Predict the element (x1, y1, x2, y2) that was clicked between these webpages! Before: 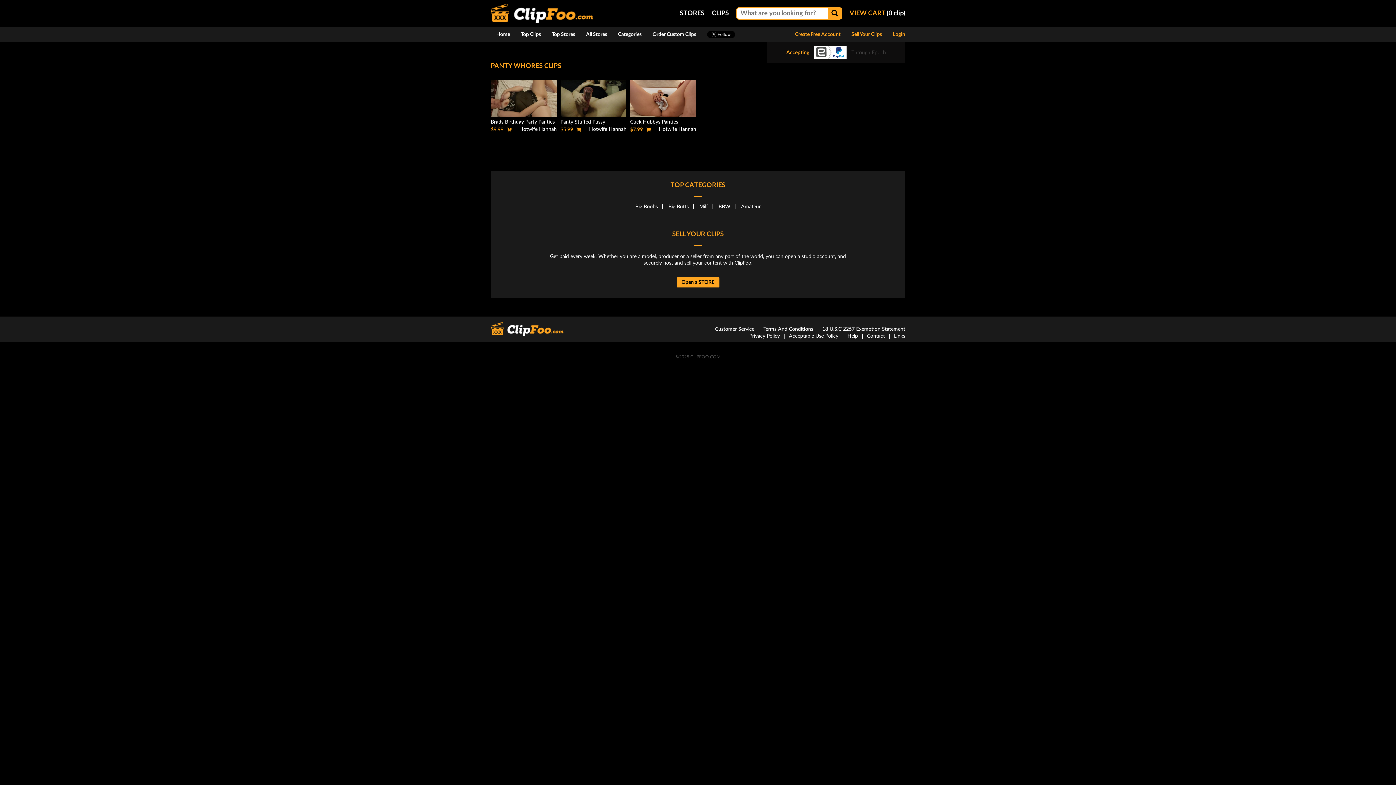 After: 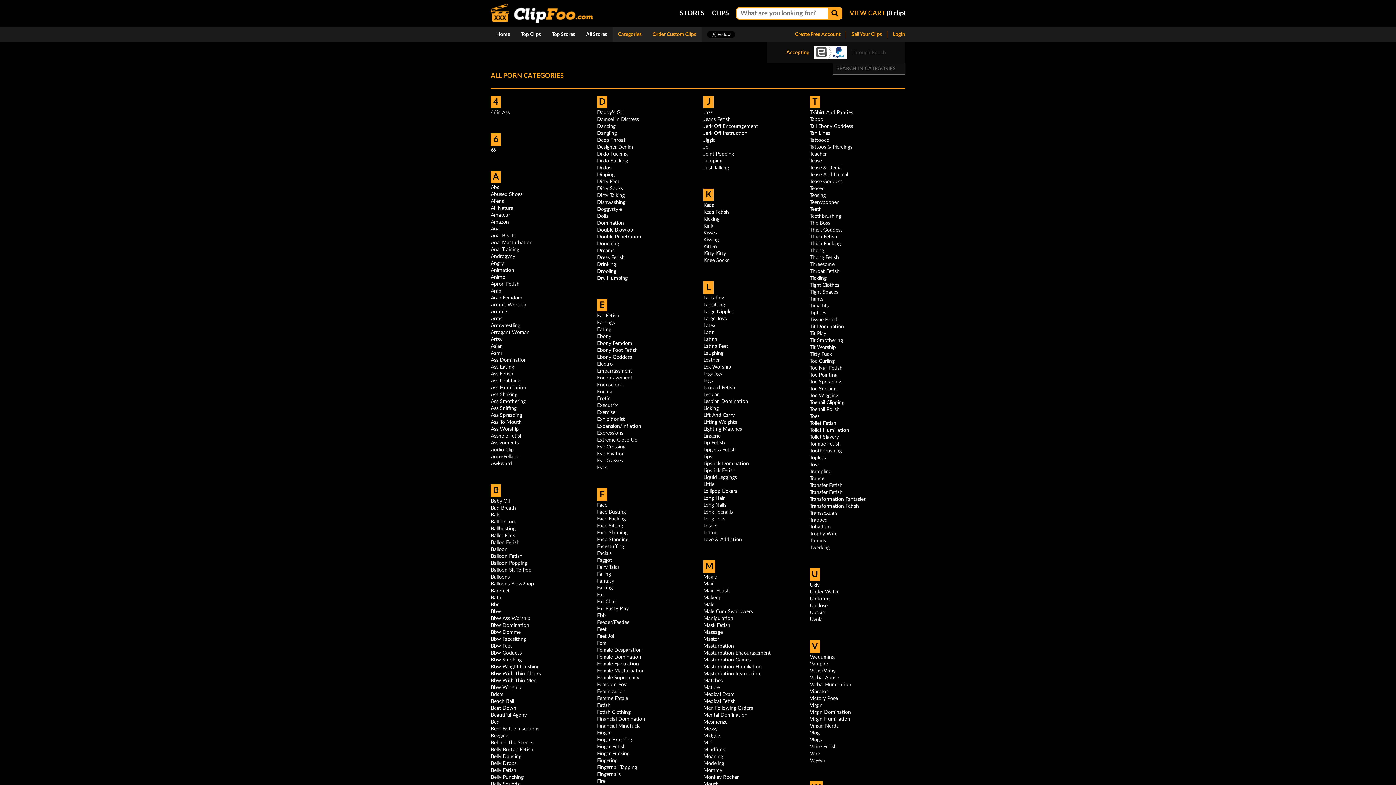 Action: bbox: (612, 27, 647, 41) label: Categories